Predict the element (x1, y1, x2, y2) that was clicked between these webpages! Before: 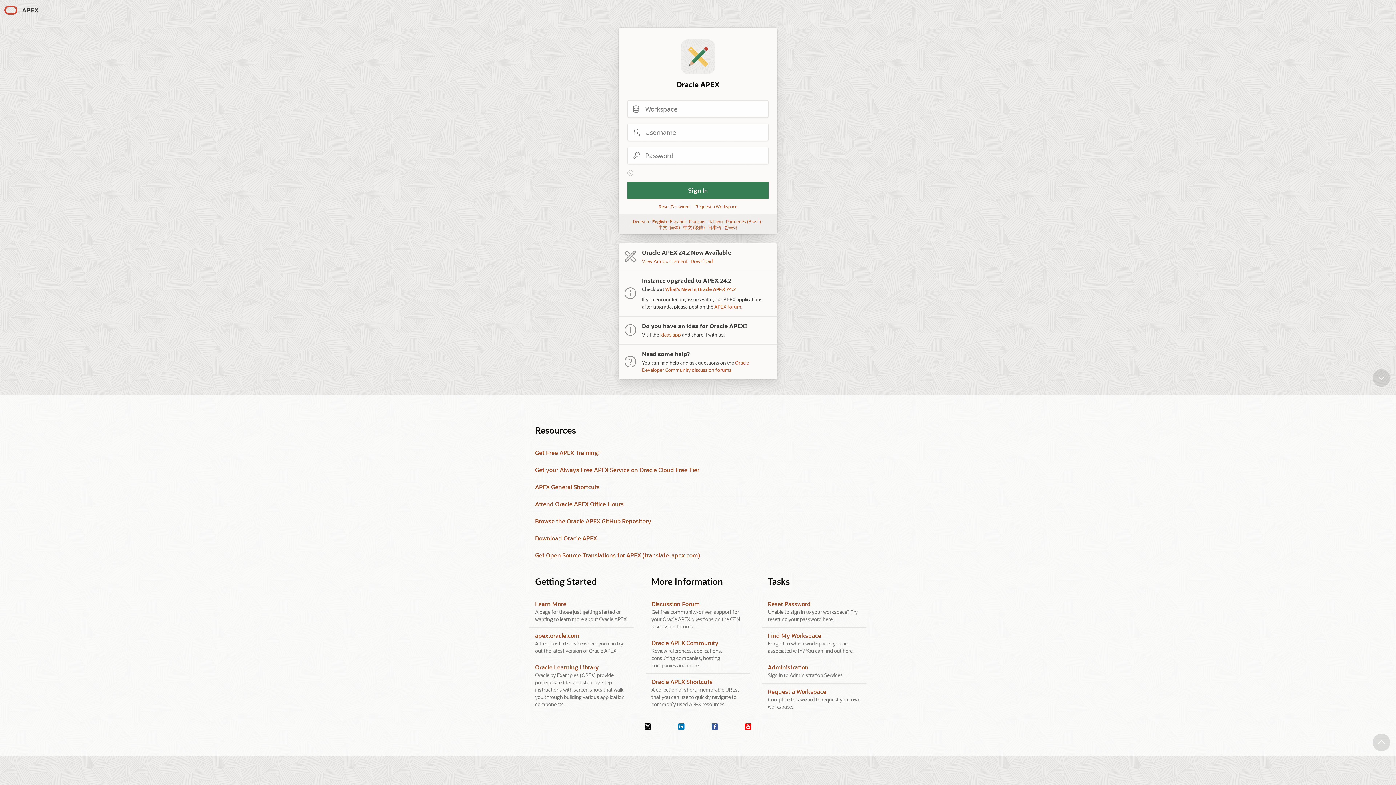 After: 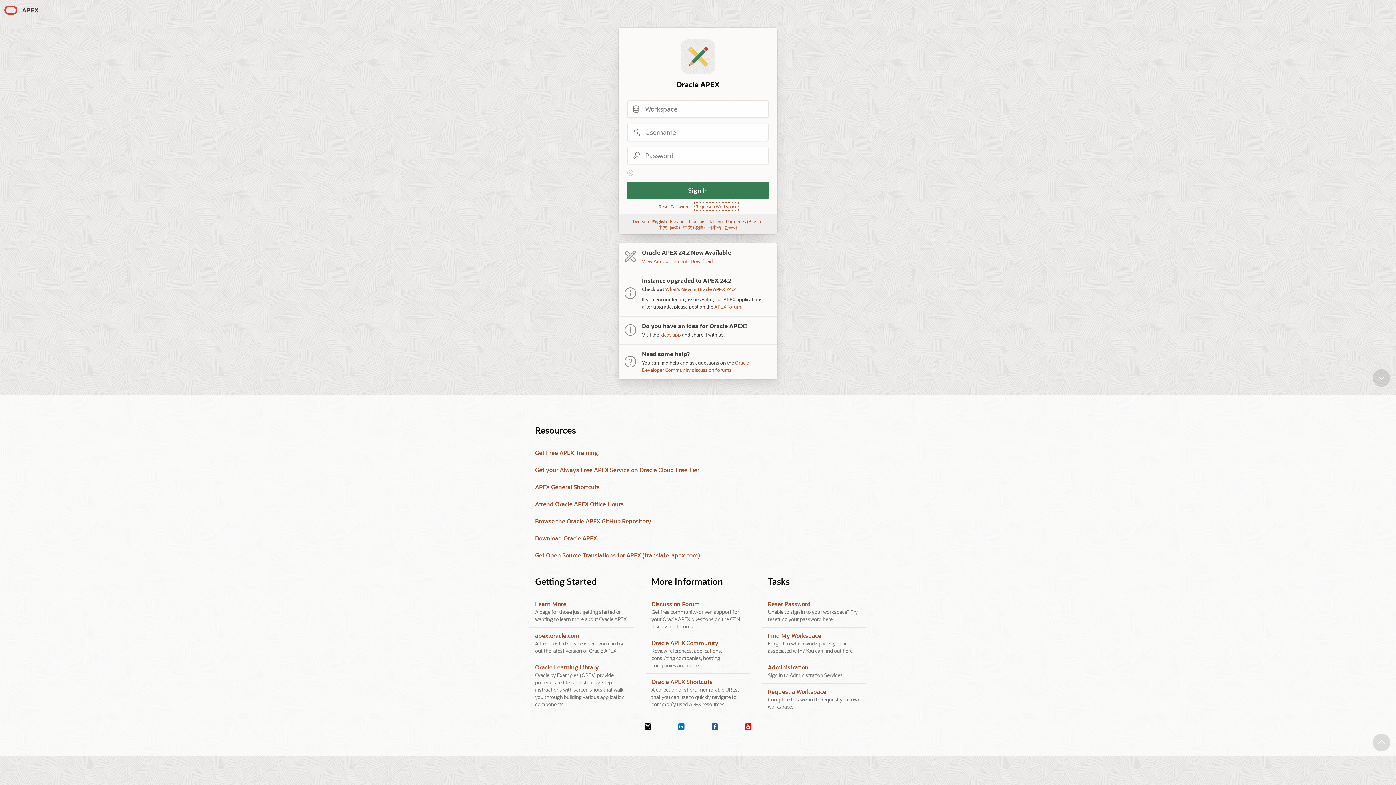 Action: bbox: (695, 203, 737, 209) label: Request a Workspace